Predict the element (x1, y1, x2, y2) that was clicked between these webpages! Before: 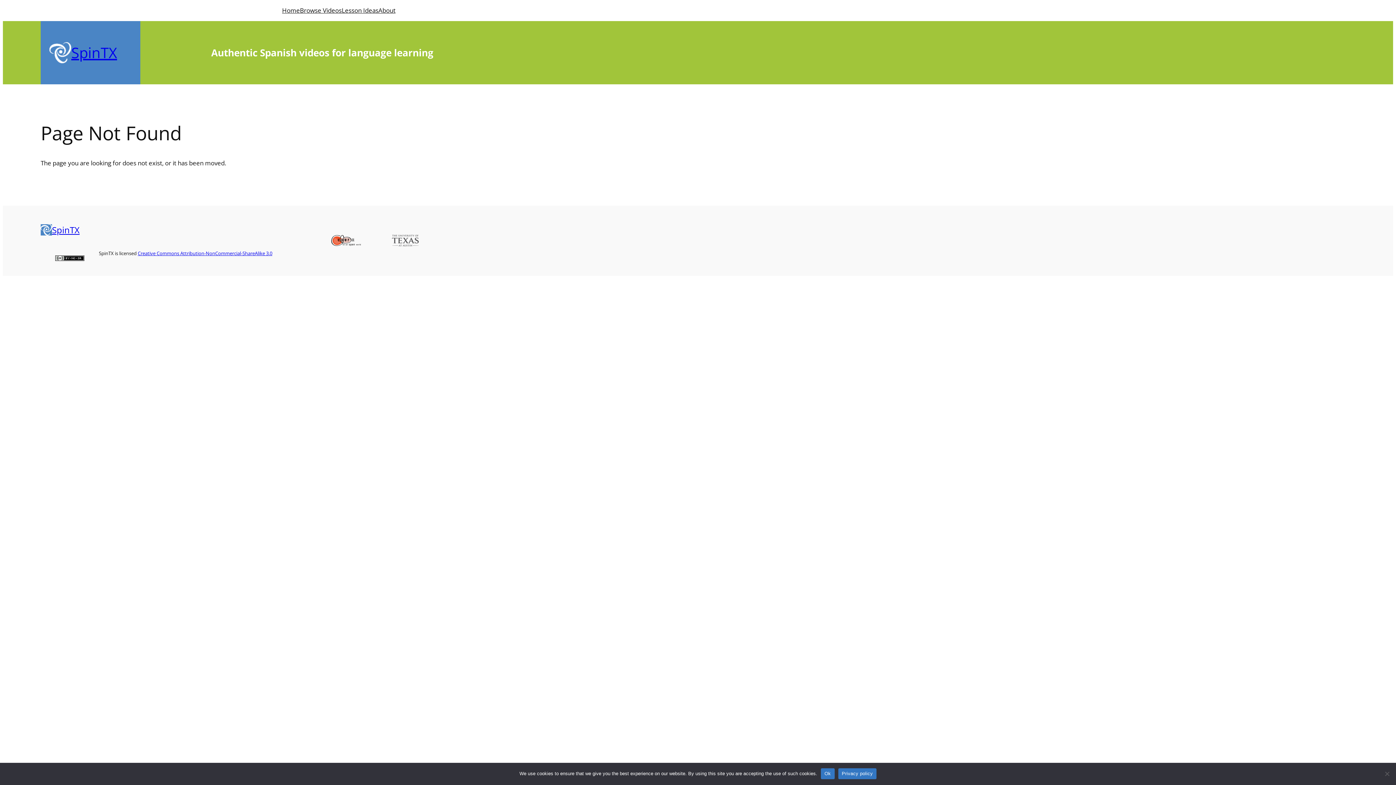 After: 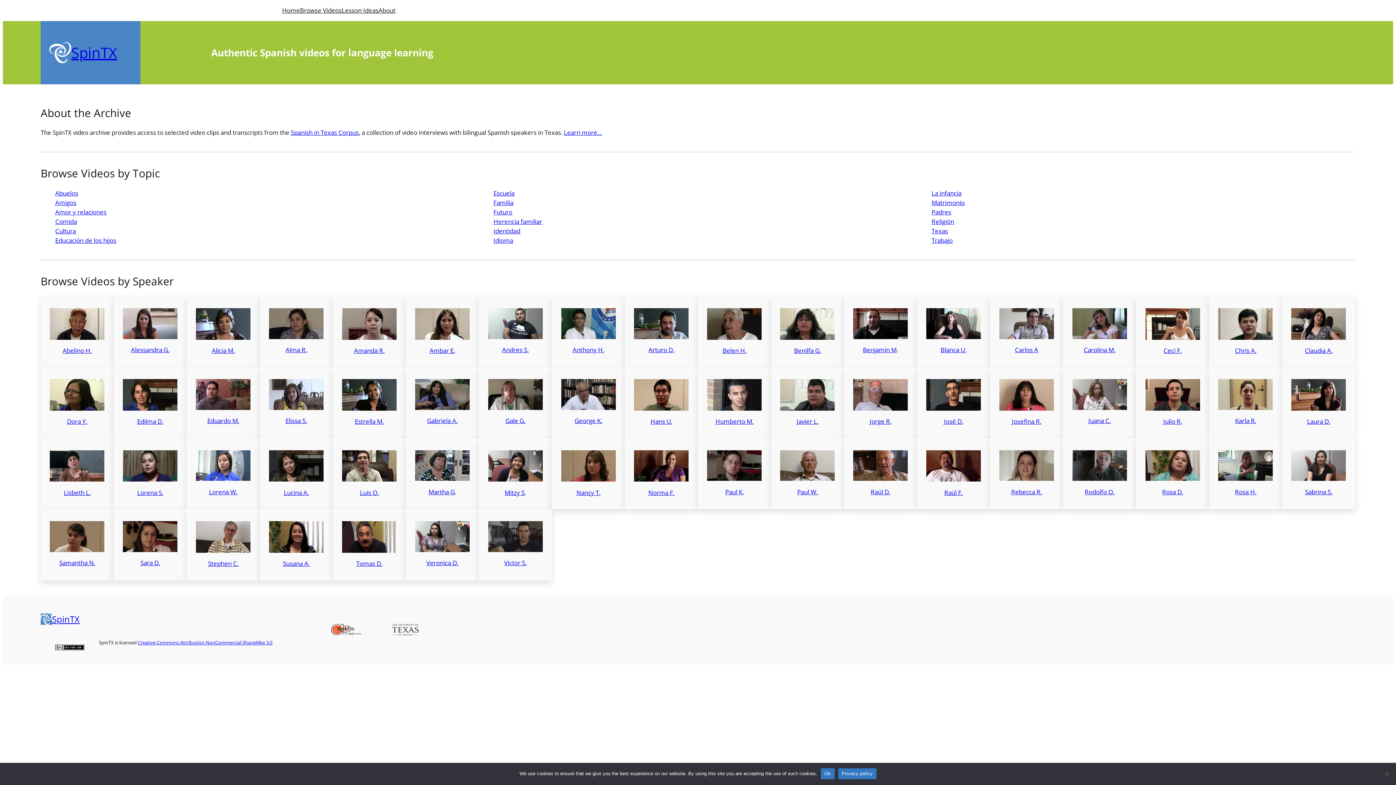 Action: label: Home bbox: (282, 5, 300, 15)